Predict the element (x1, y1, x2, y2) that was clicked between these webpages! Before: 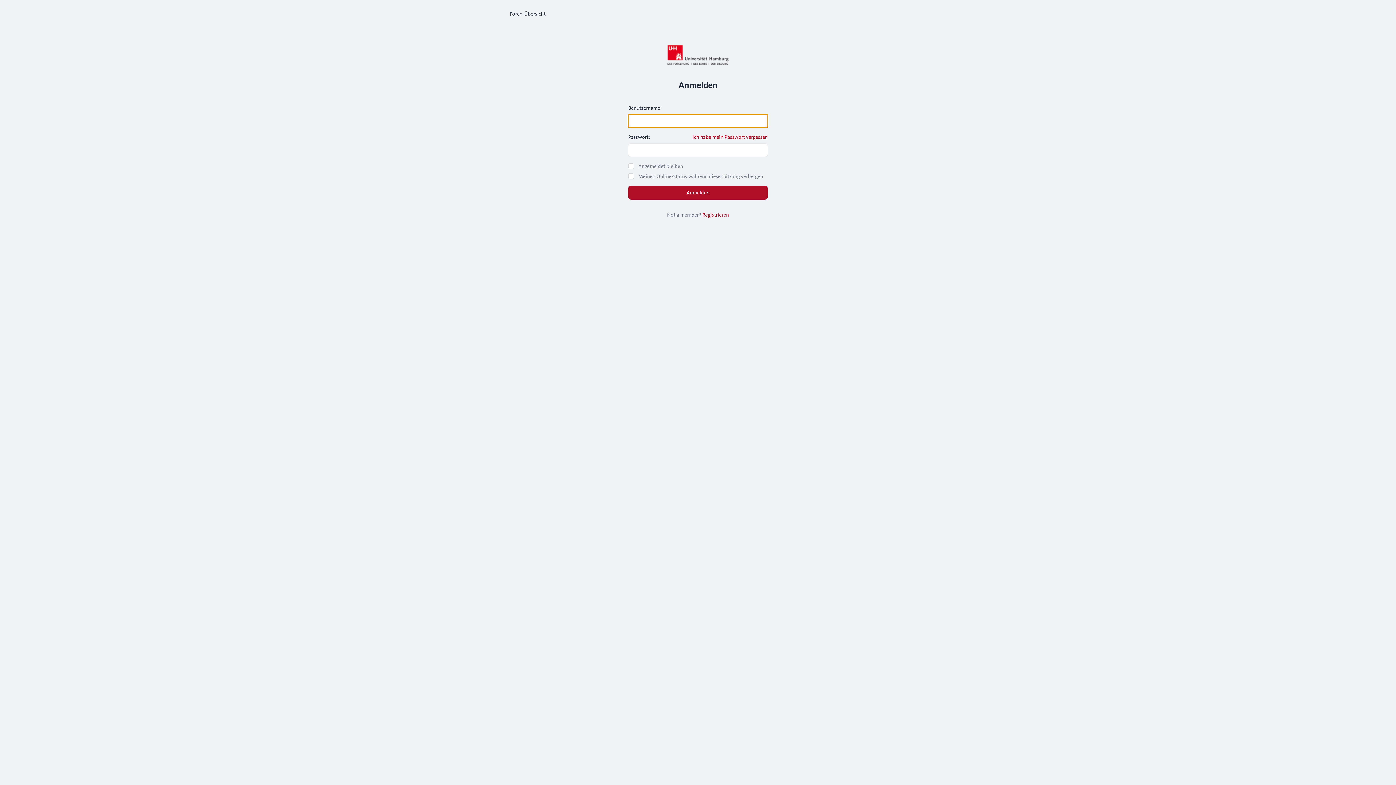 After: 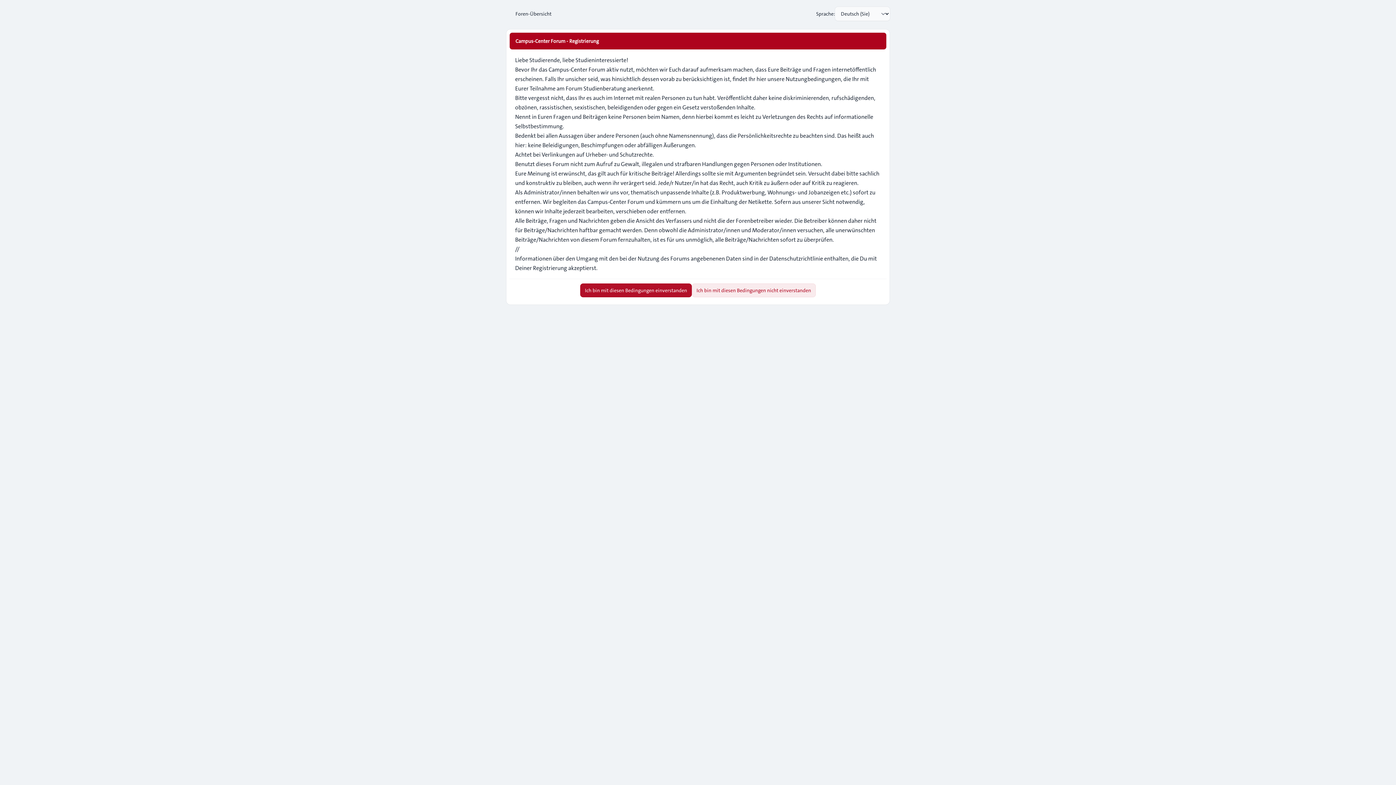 Action: label: Registrieren bbox: (702, 211, 729, 218)